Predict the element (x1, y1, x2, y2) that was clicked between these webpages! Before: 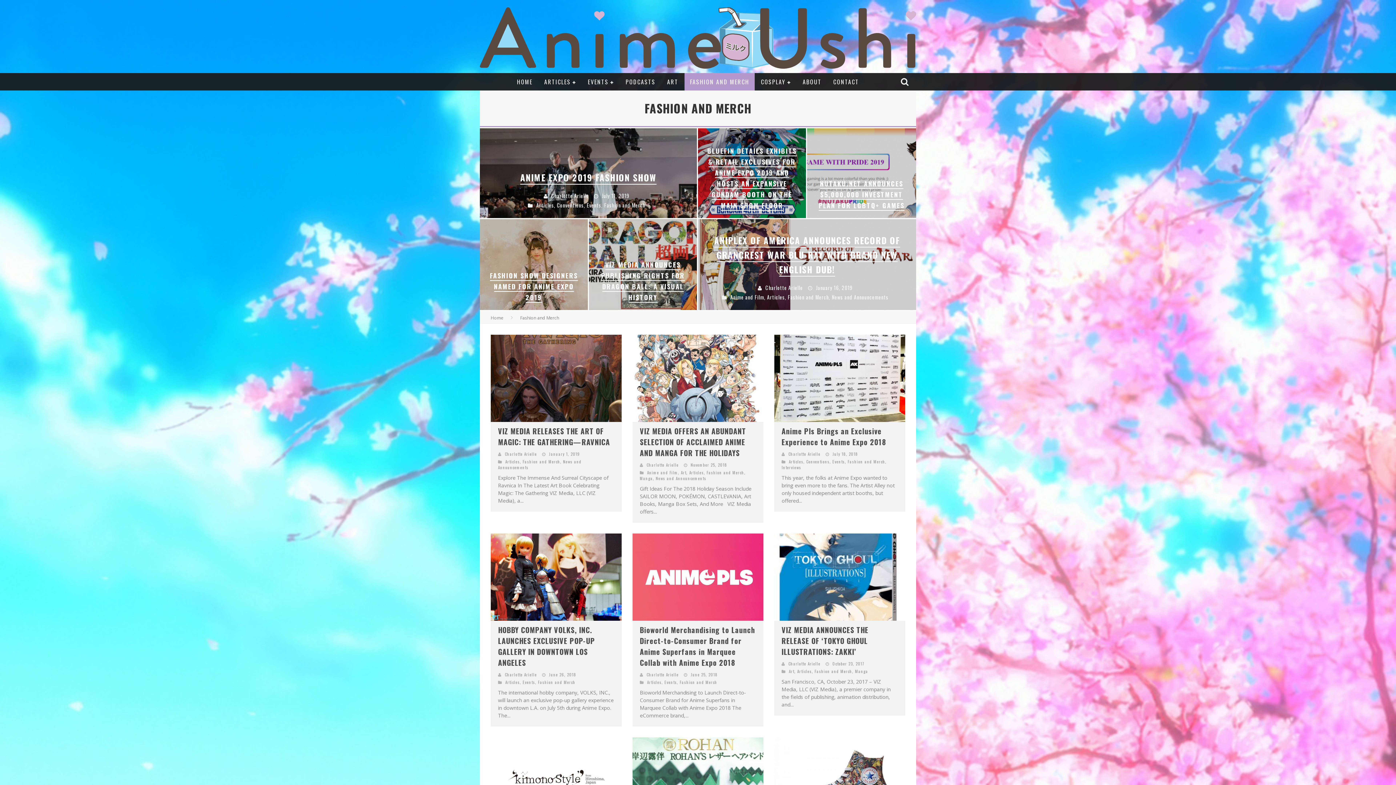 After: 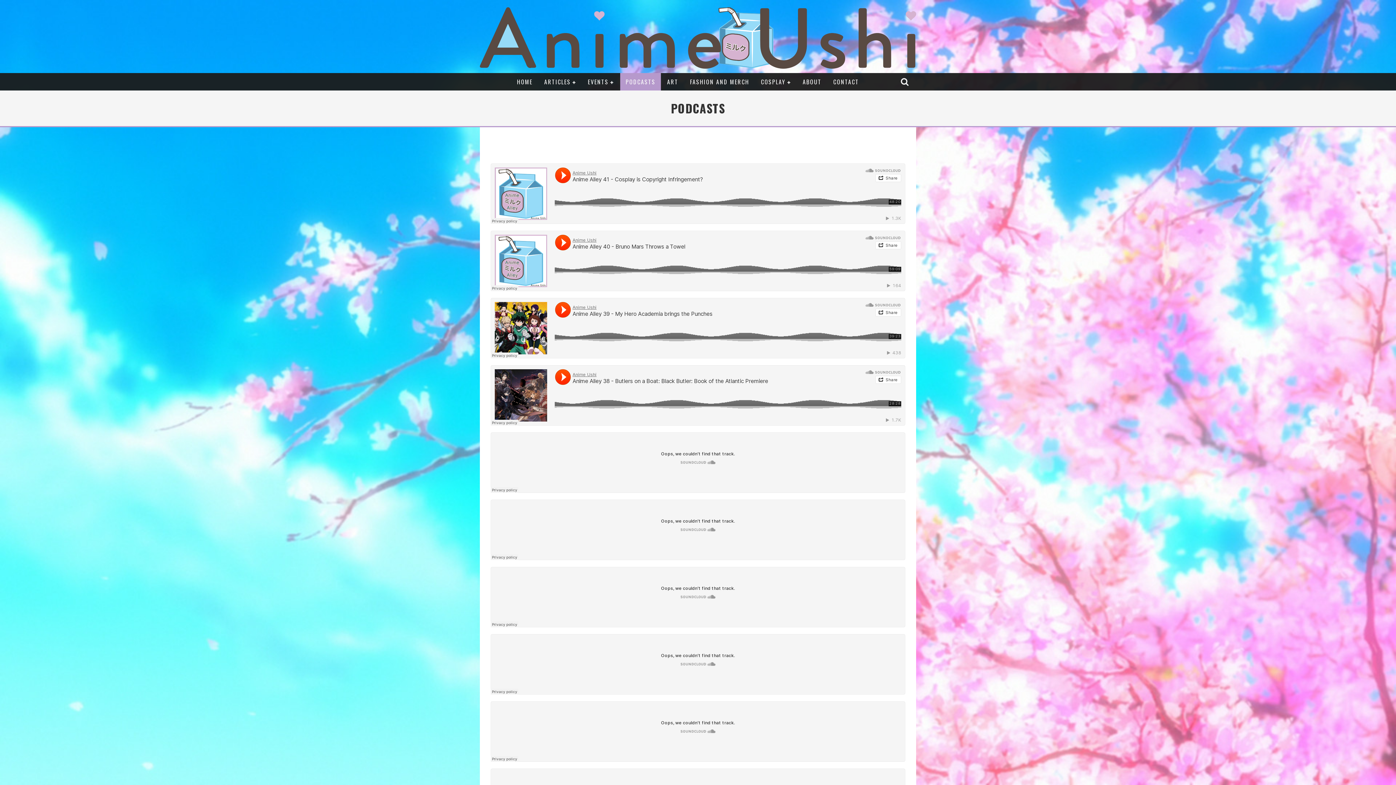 Action: bbox: (620, 73, 661, 90) label: PODCASTS